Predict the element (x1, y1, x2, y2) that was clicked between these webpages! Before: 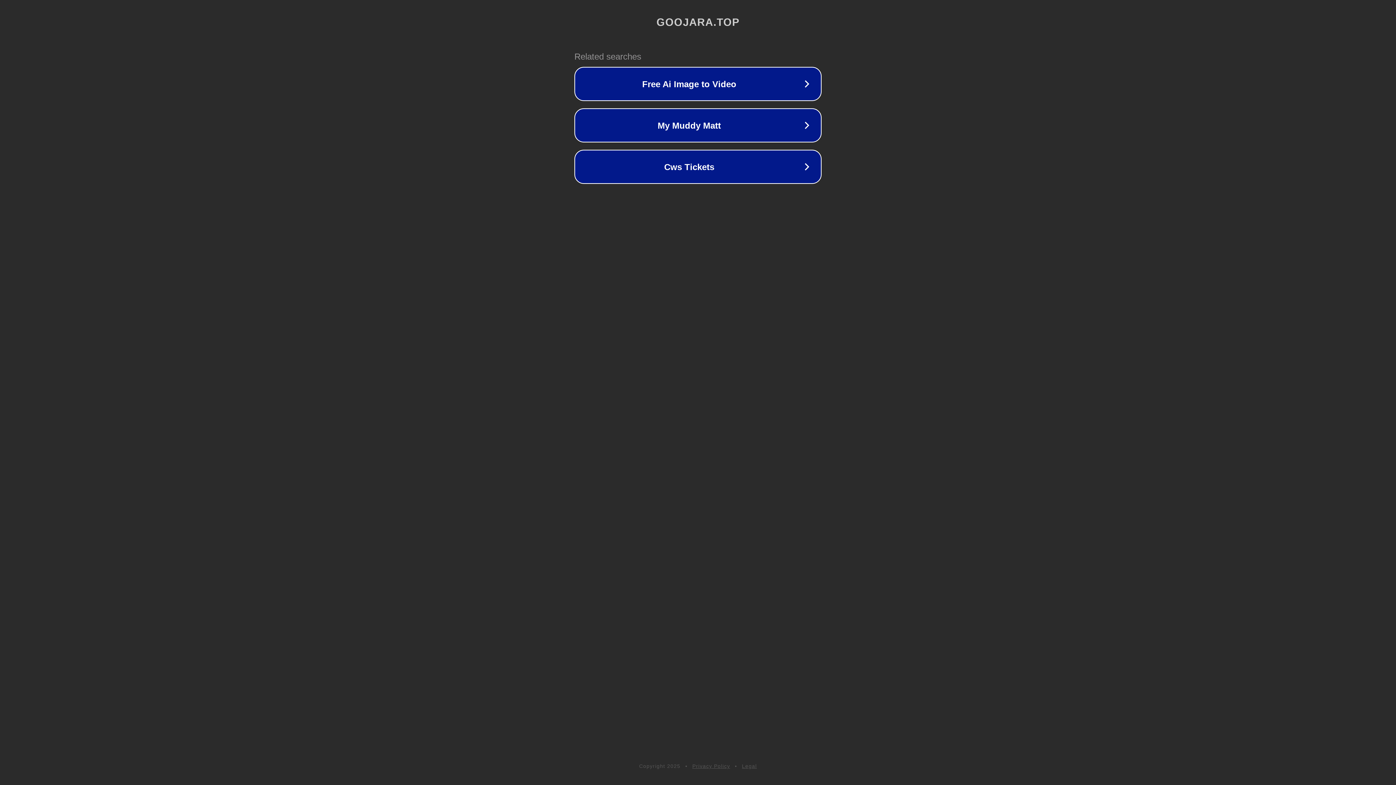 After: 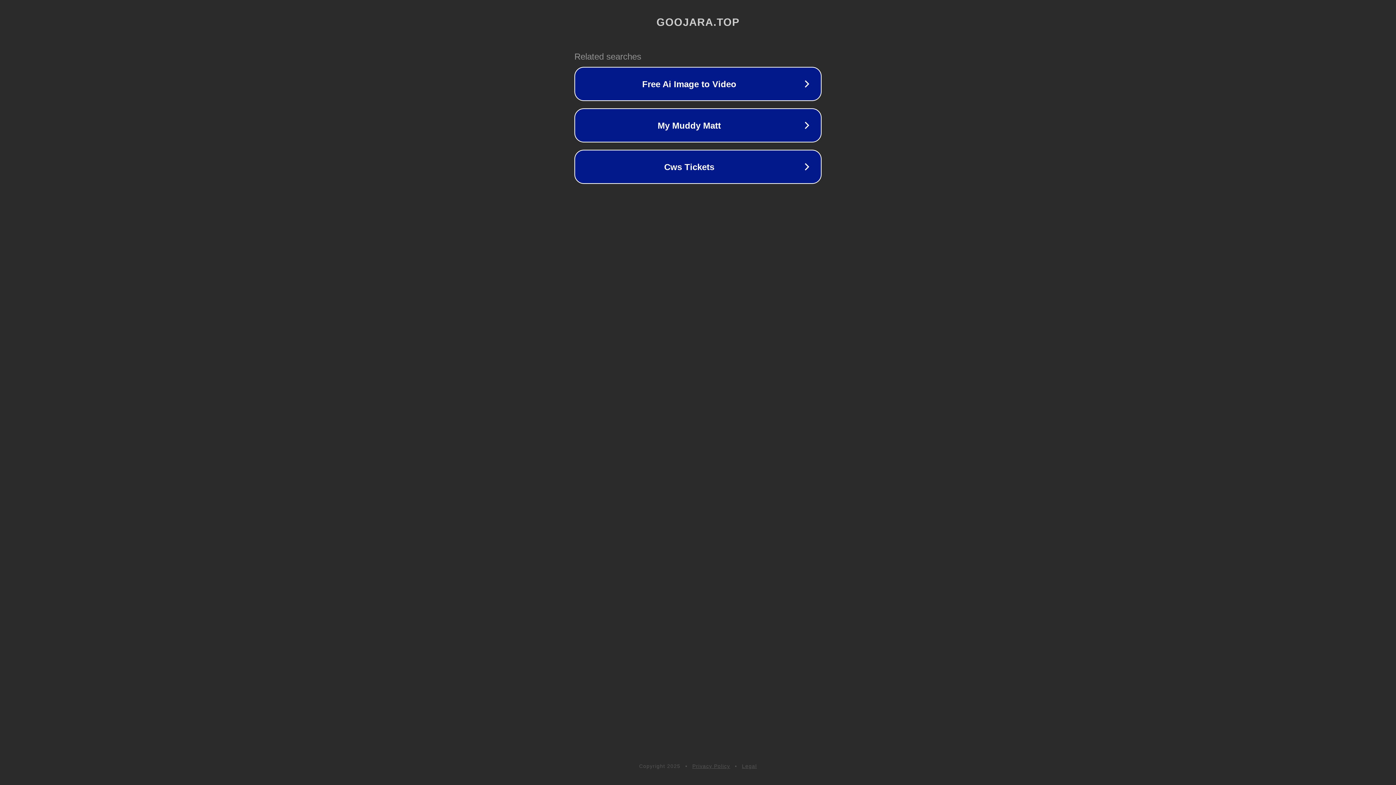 Action: label: Privacy Policy bbox: (692, 763, 730, 769)